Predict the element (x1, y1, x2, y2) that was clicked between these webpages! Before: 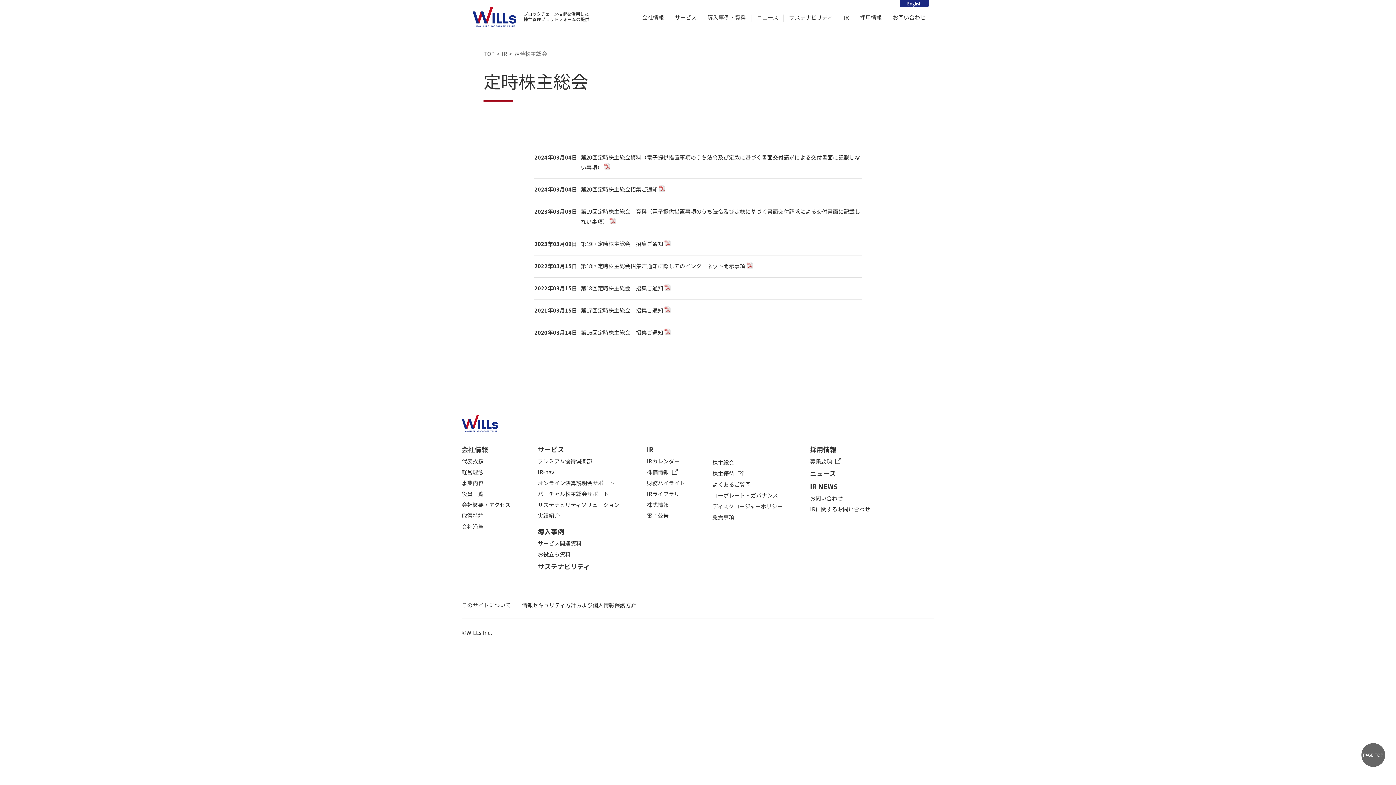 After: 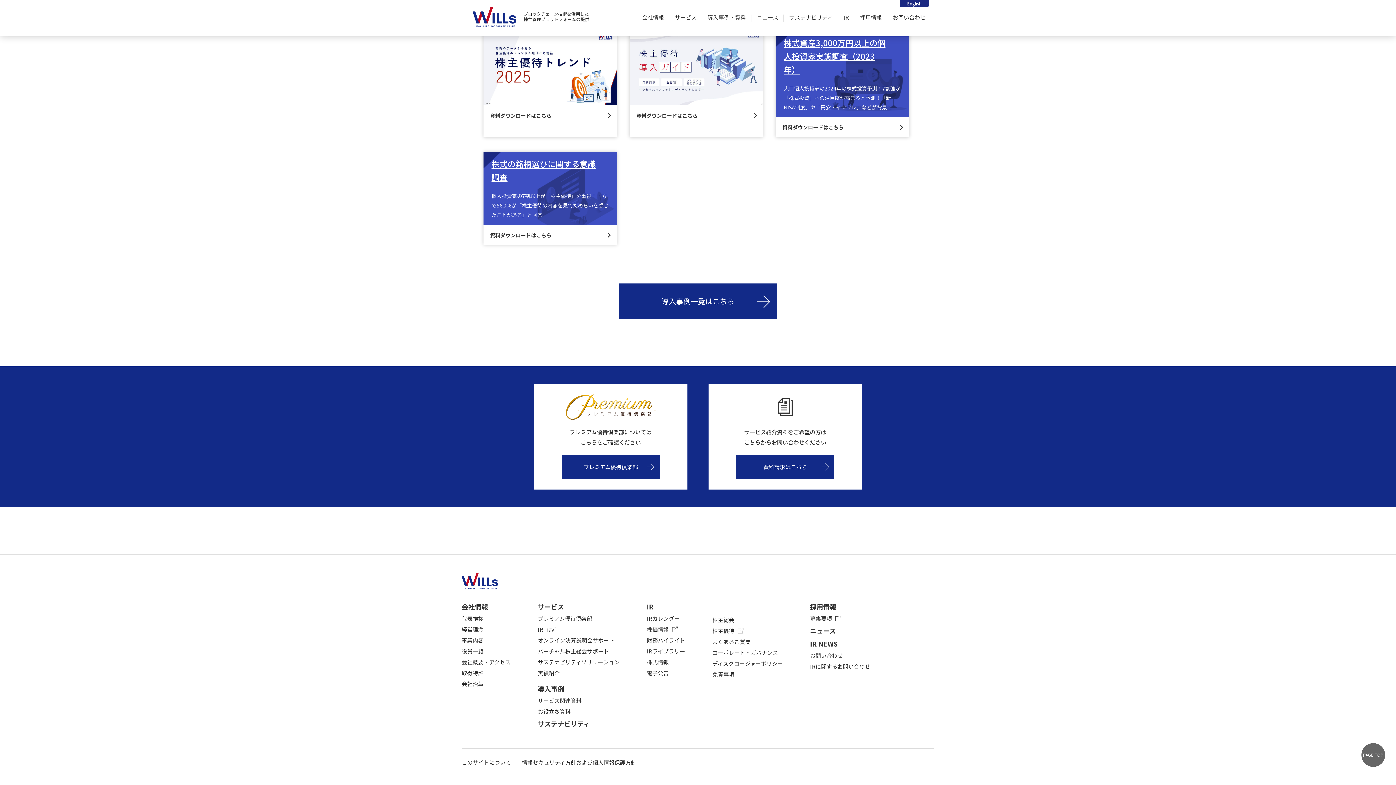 Action: bbox: (537, 550, 570, 558) label: お役立ち資料